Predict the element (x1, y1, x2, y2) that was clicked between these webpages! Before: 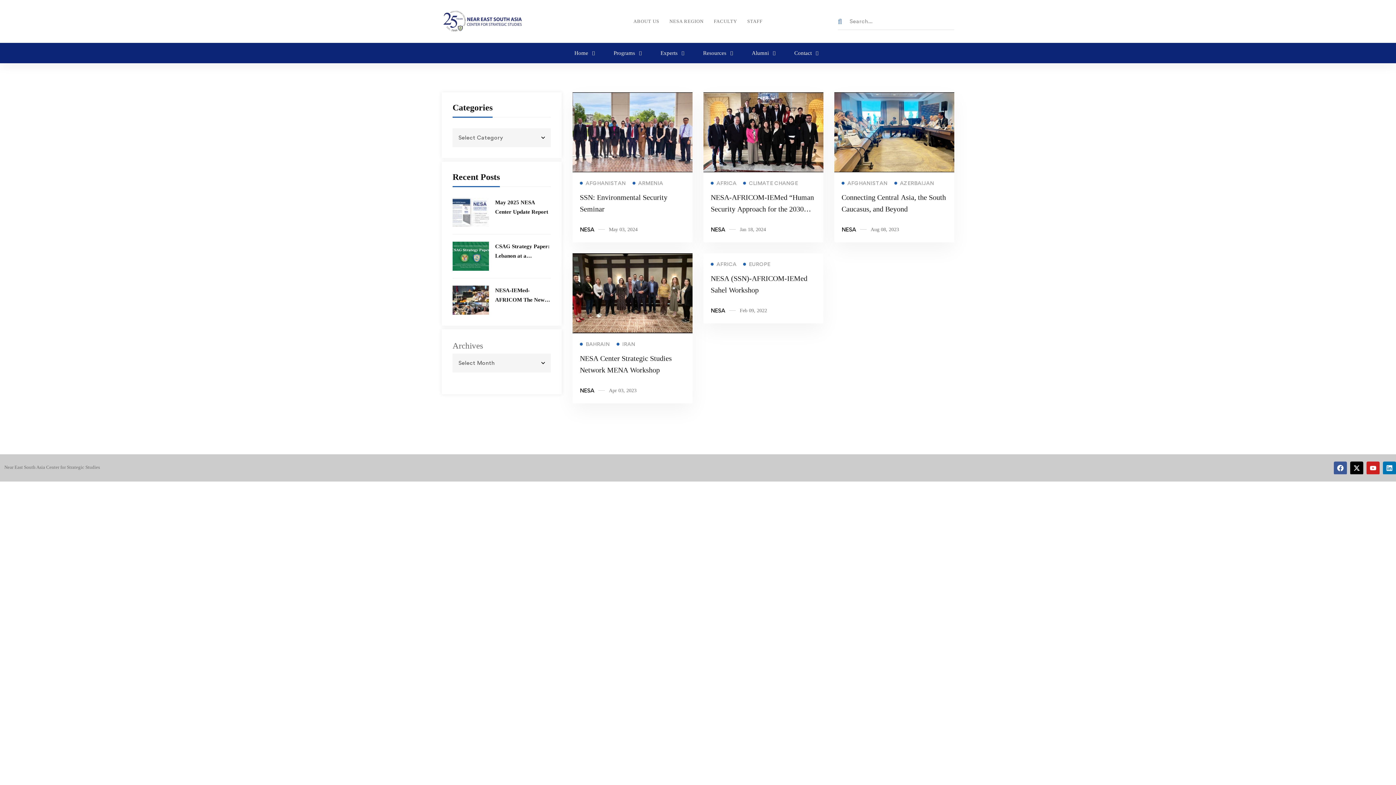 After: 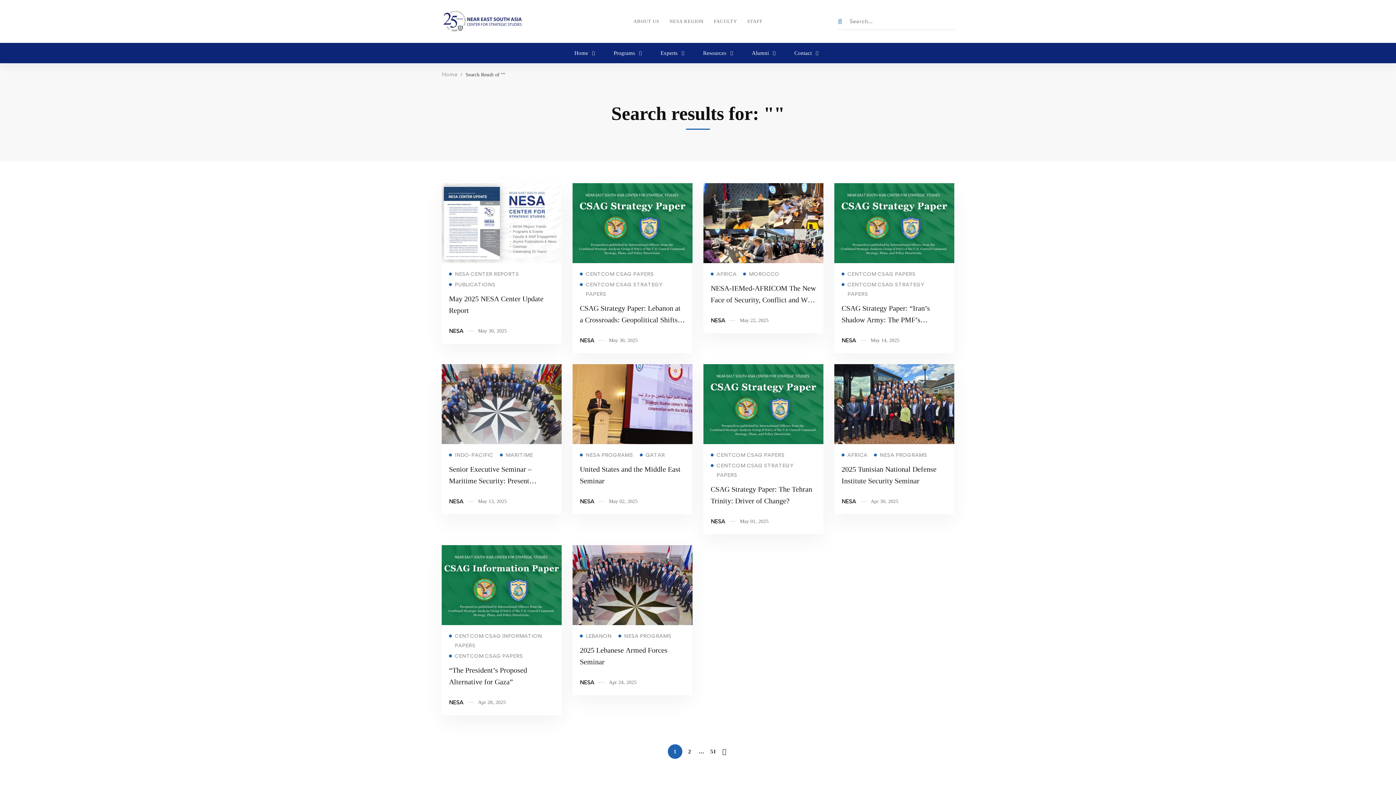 Action: bbox: (838, 12, 849, 30)